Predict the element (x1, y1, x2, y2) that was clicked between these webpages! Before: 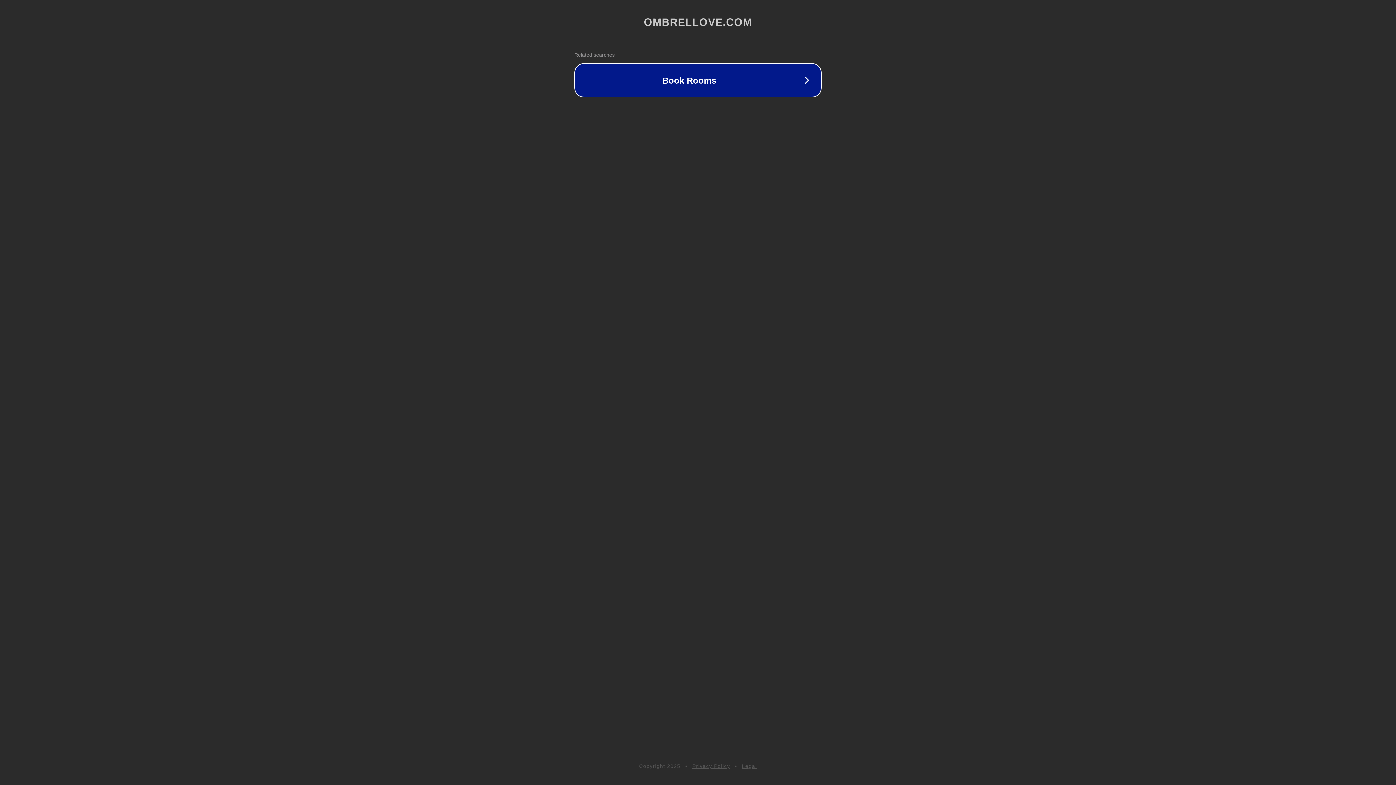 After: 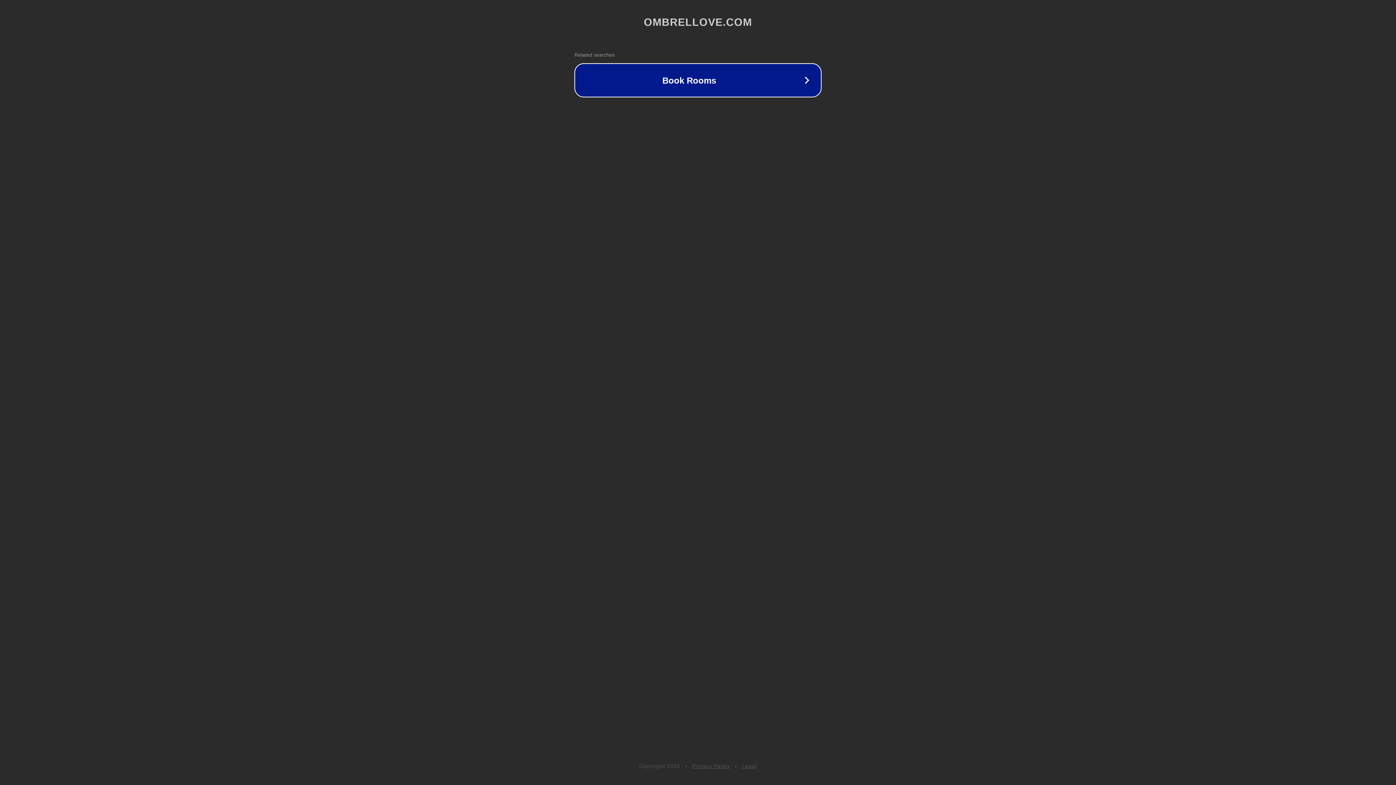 Action: label: Privacy Policy bbox: (692, 763, 730, 769)